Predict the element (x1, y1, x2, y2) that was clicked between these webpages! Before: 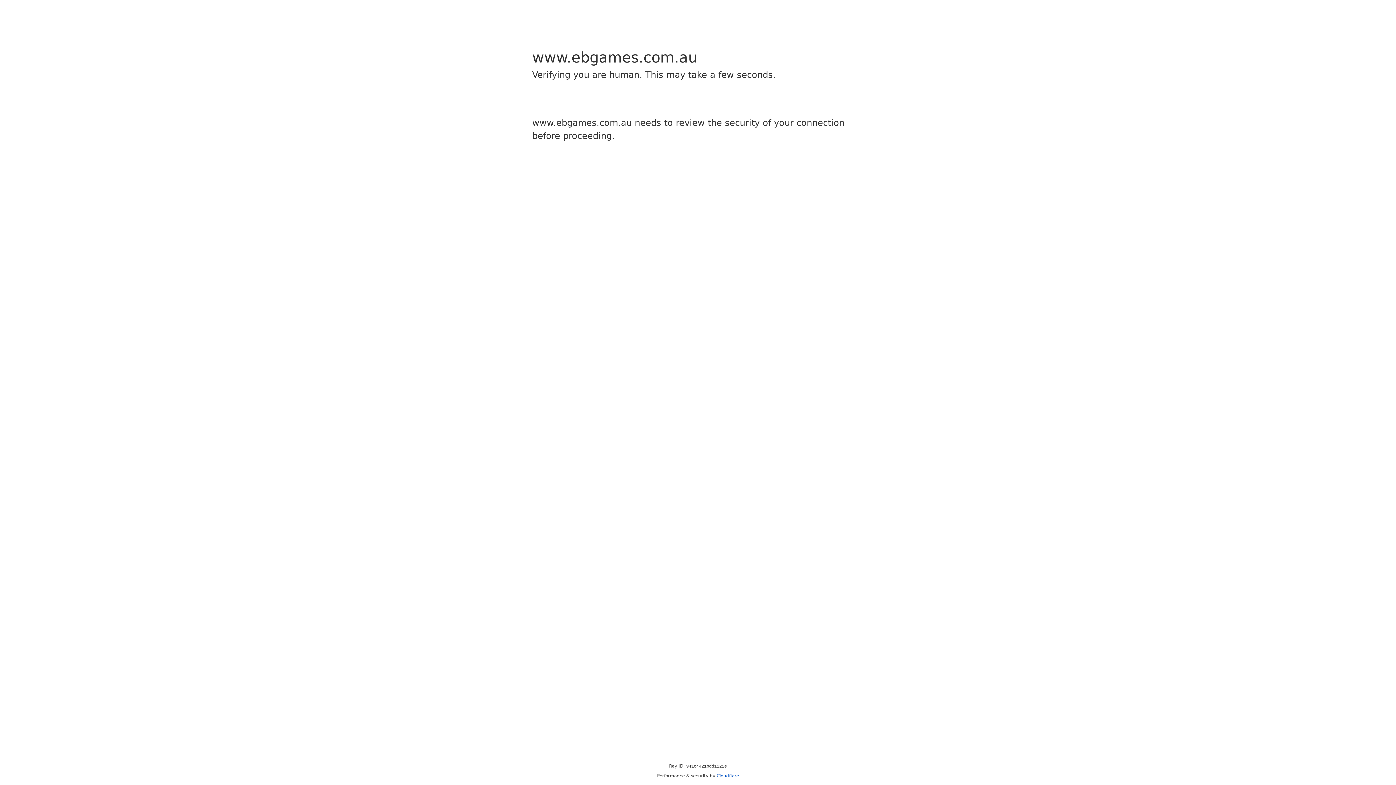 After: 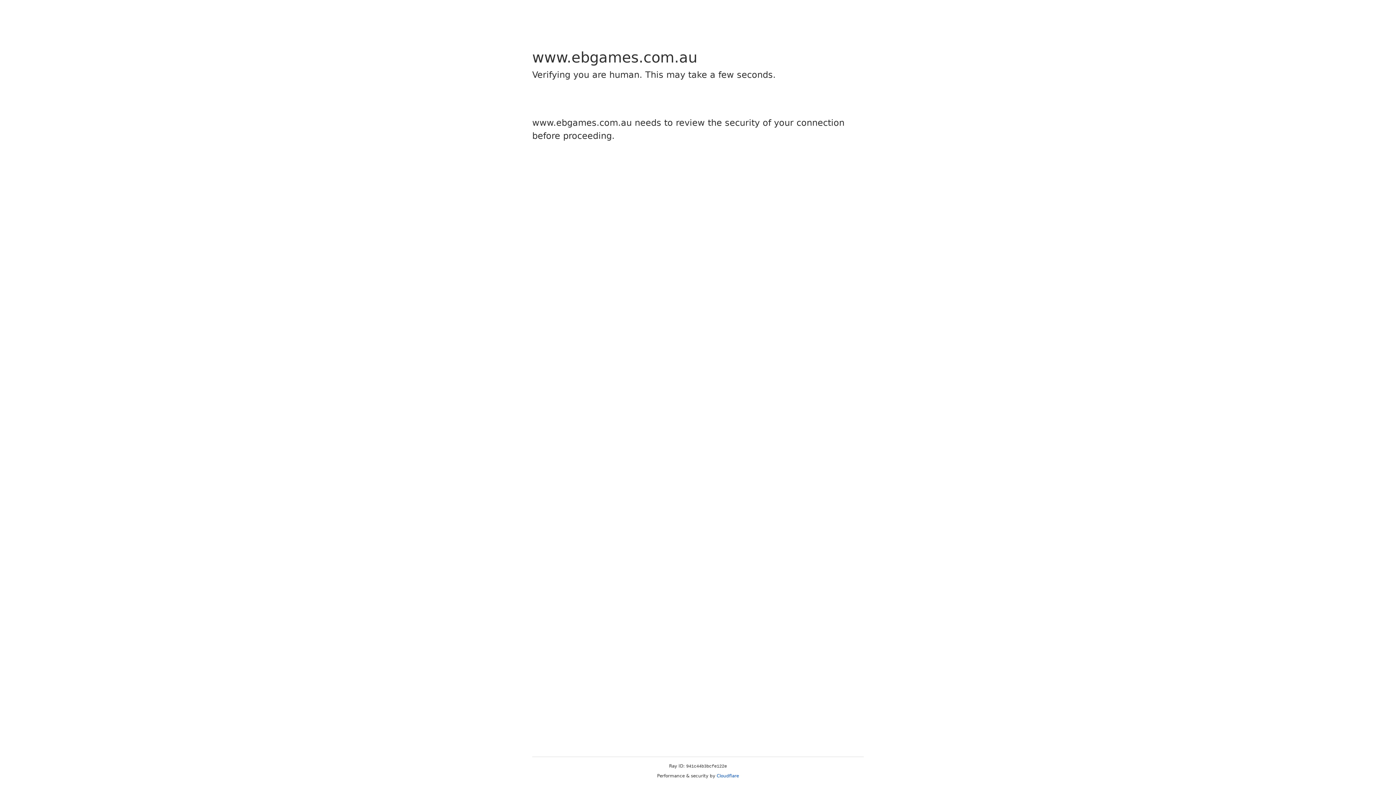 Action: label: Cloudflare bbox: (716, 773, 739, 778)